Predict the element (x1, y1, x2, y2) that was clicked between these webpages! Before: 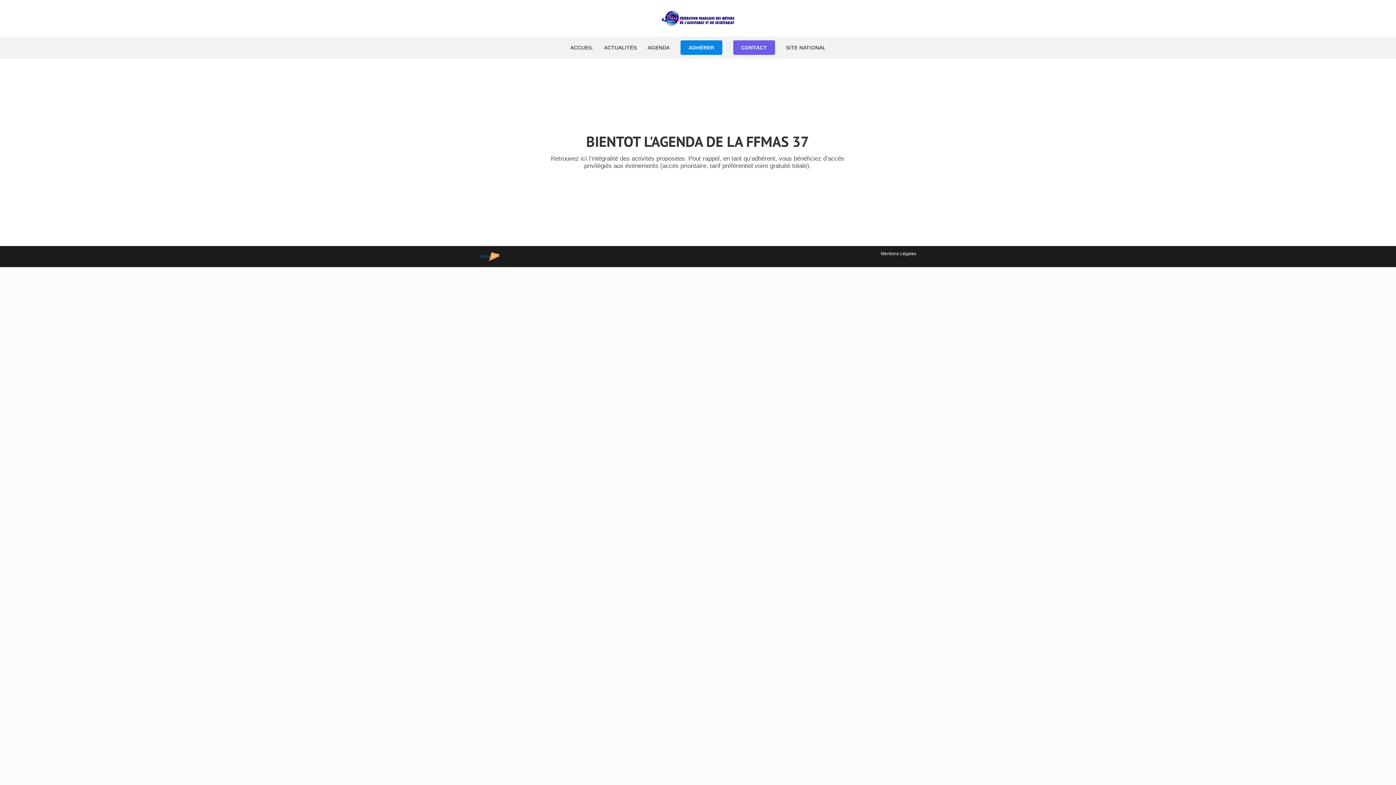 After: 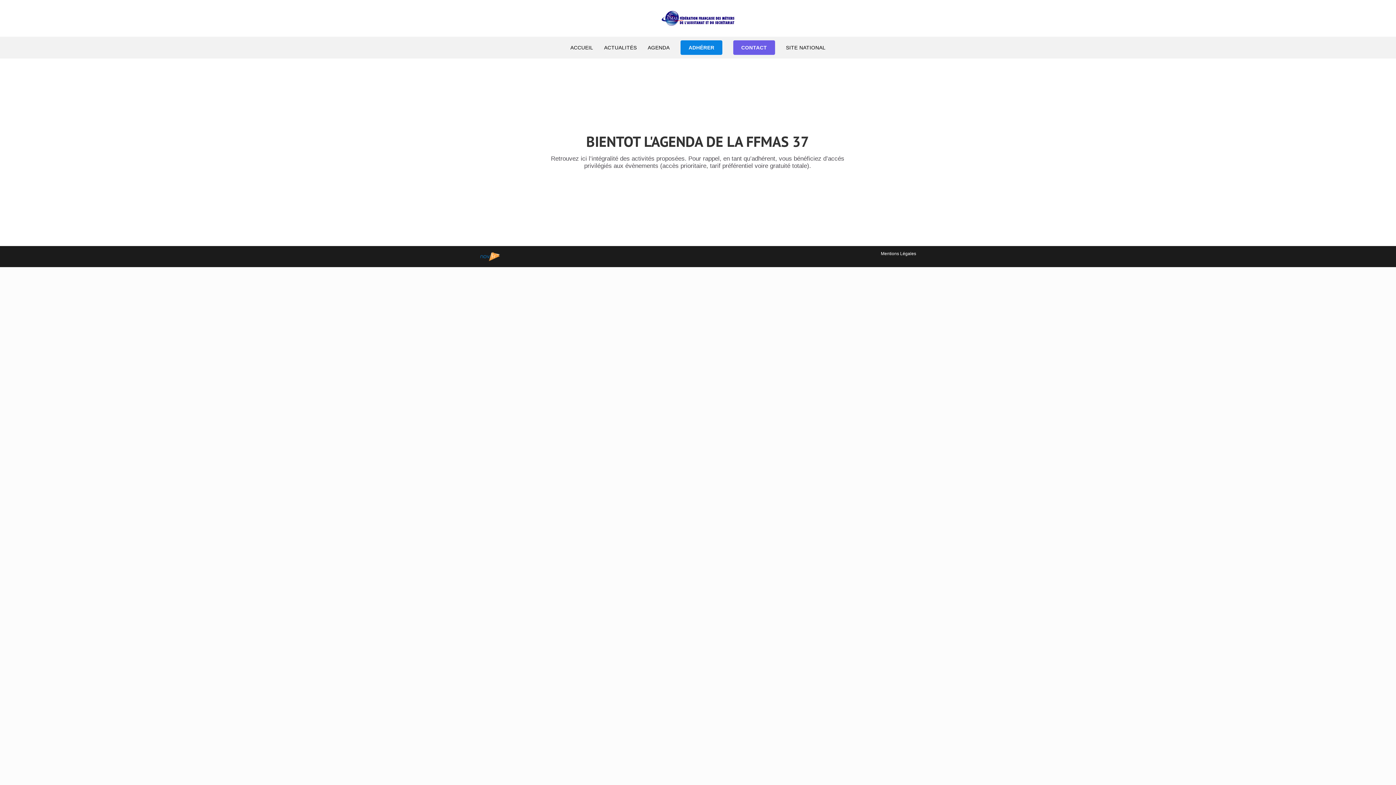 Action: bbox: (642, 36, 675, 58) label: AGENDA